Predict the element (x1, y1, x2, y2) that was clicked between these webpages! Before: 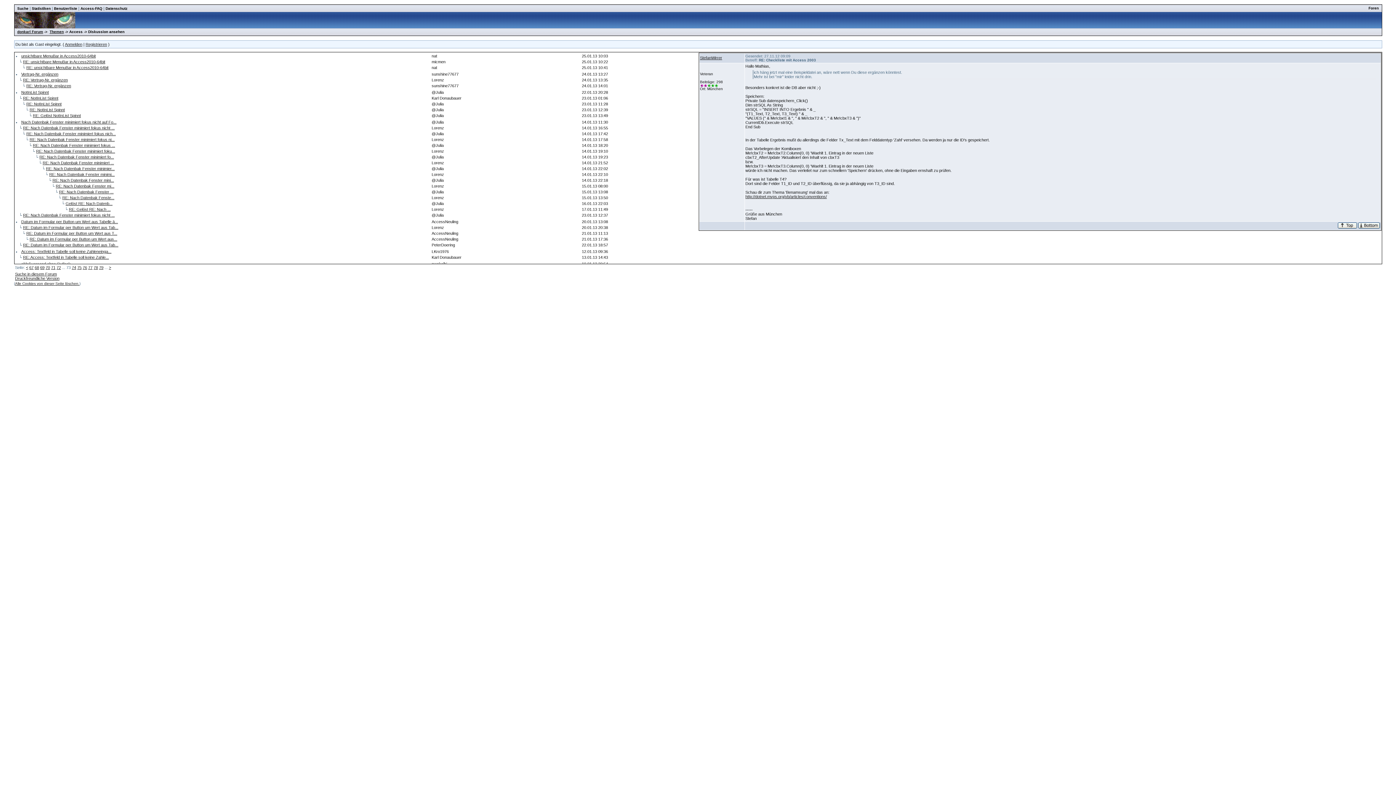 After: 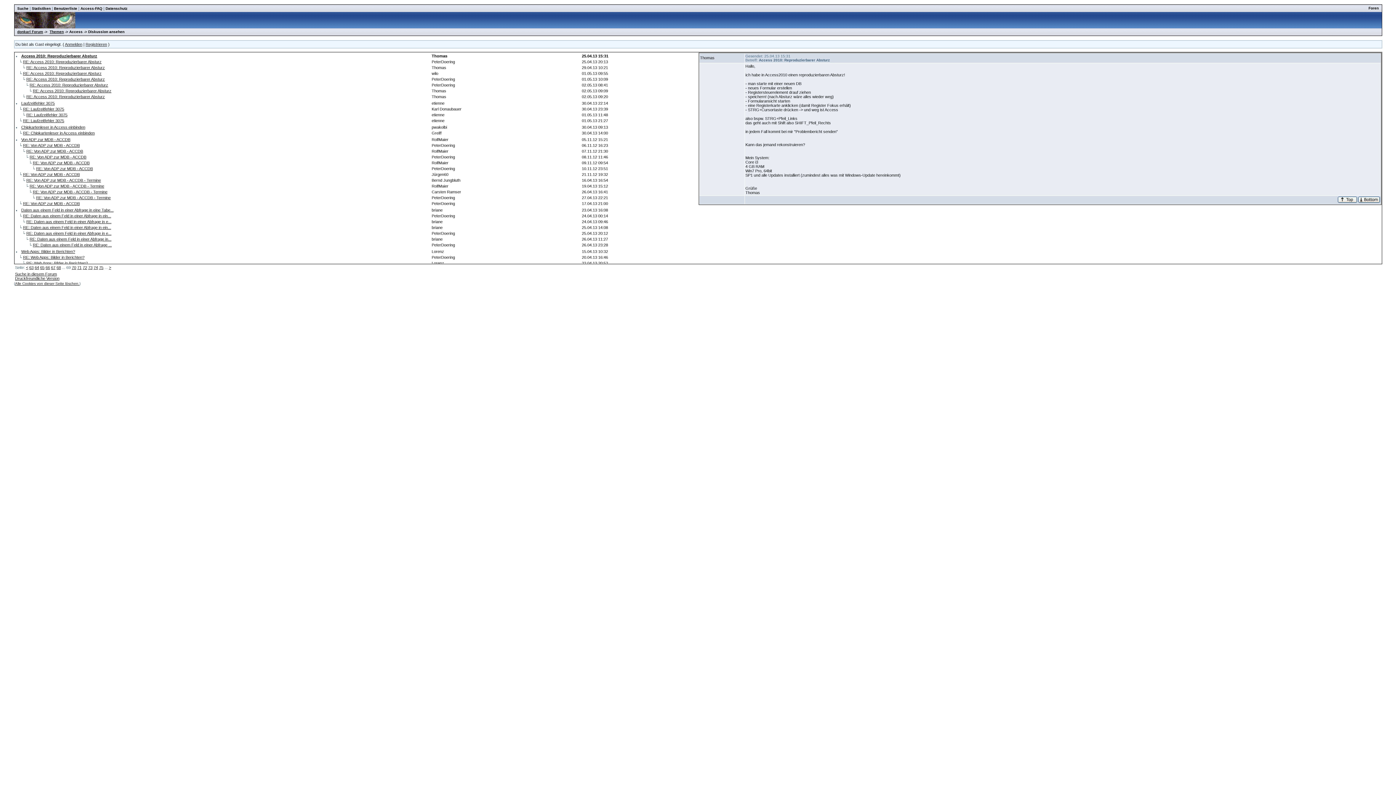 Action: bbox: (40, 265, 44, 269) label: 69